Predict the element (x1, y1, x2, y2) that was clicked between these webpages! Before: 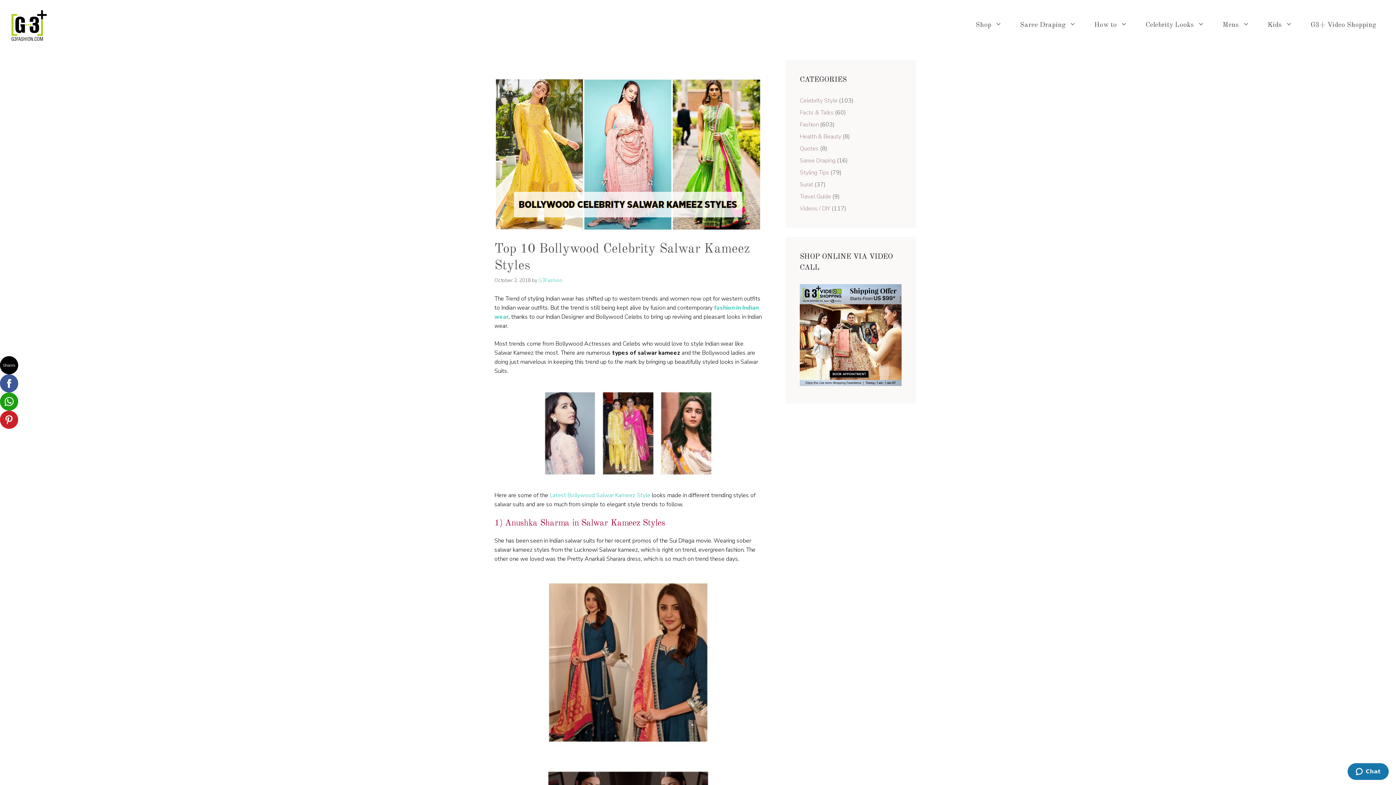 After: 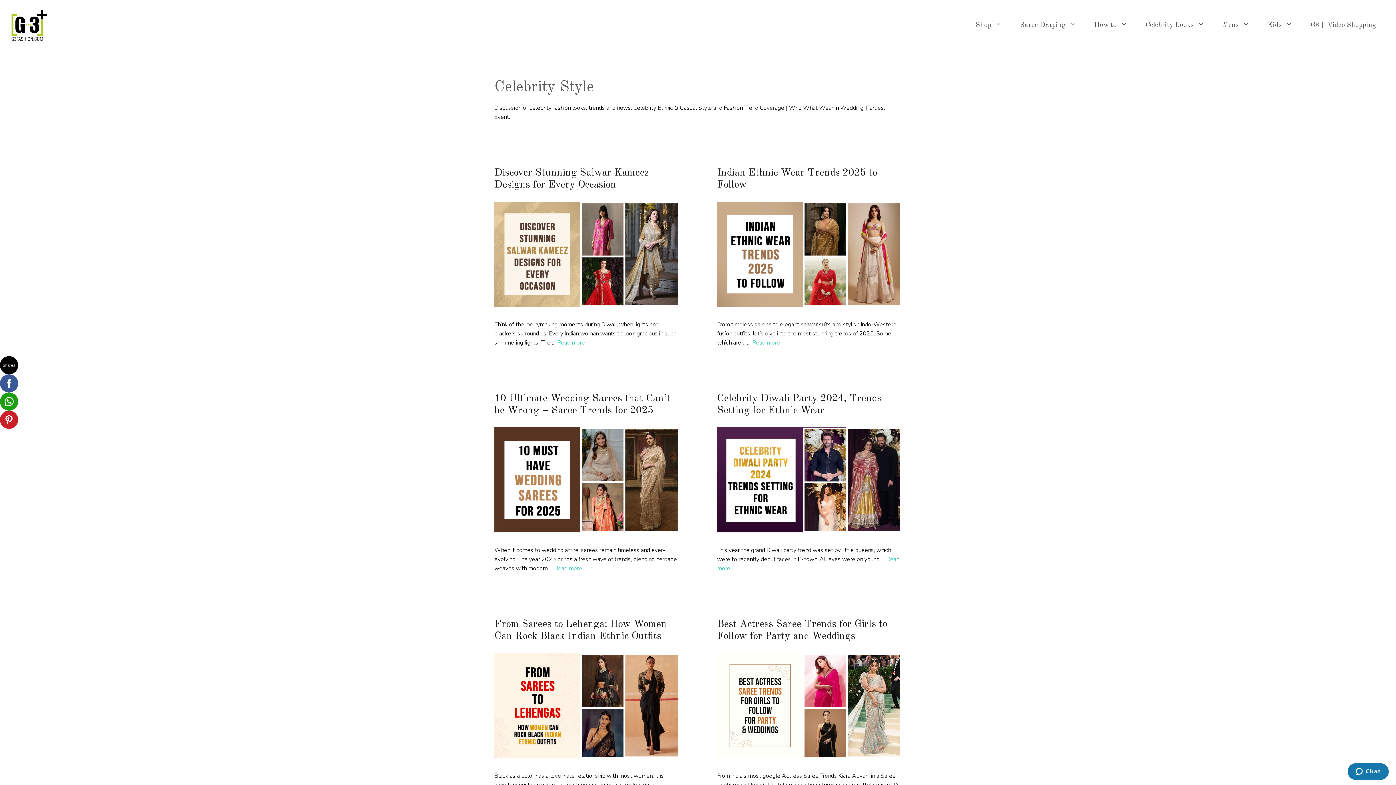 Action: bbox: (1136, 7, 1213, 43) label: Celebrity Looks